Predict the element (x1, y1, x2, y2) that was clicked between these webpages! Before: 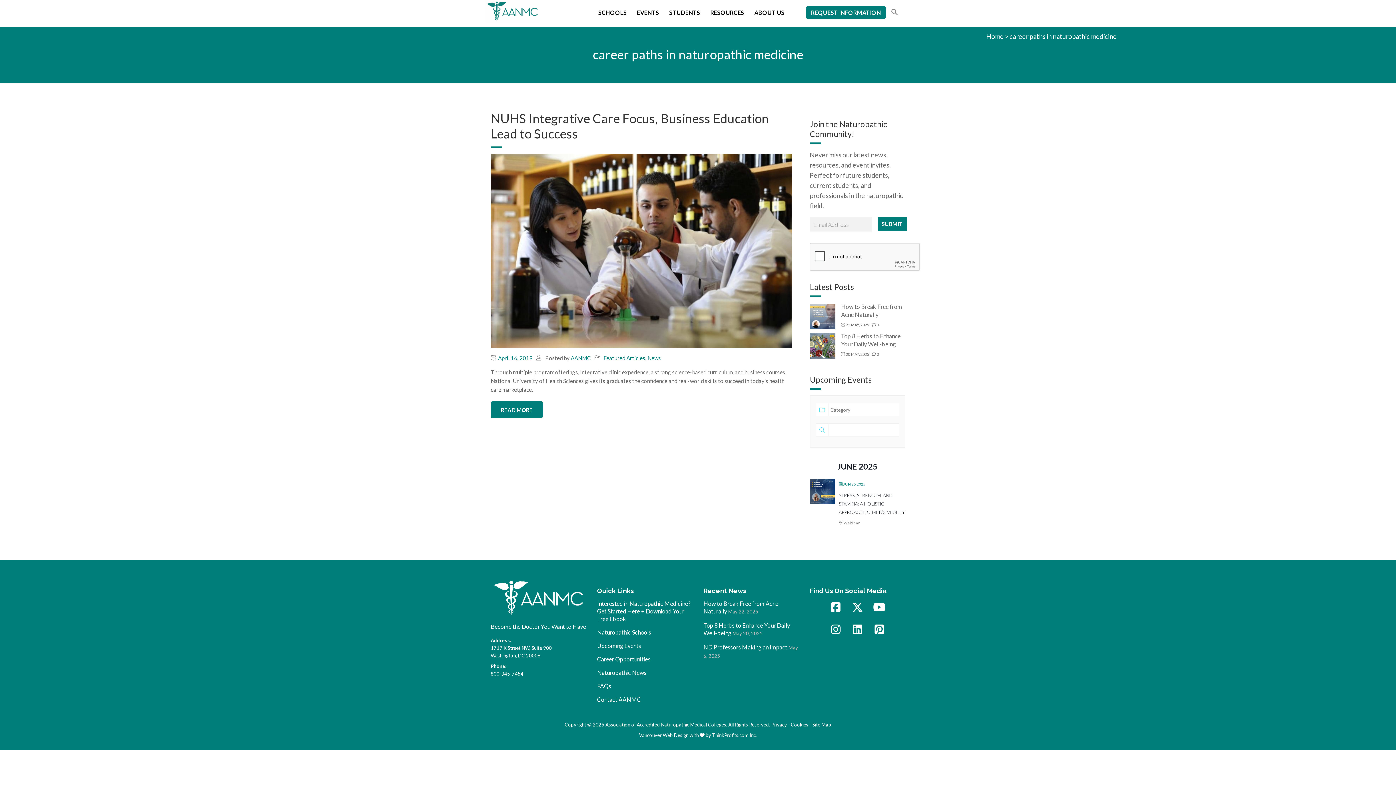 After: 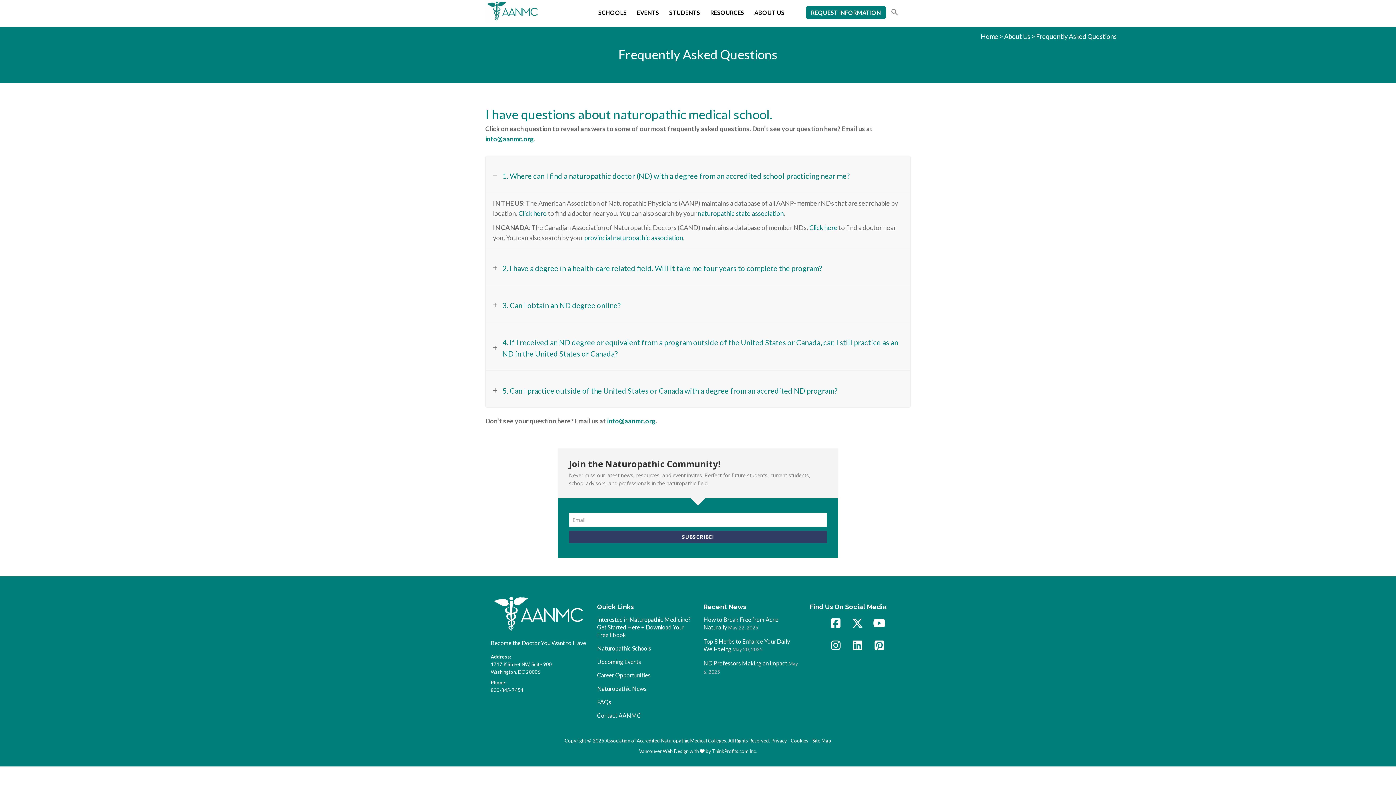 Action: bbox: (597, 682, 611, 689) label: FAQs